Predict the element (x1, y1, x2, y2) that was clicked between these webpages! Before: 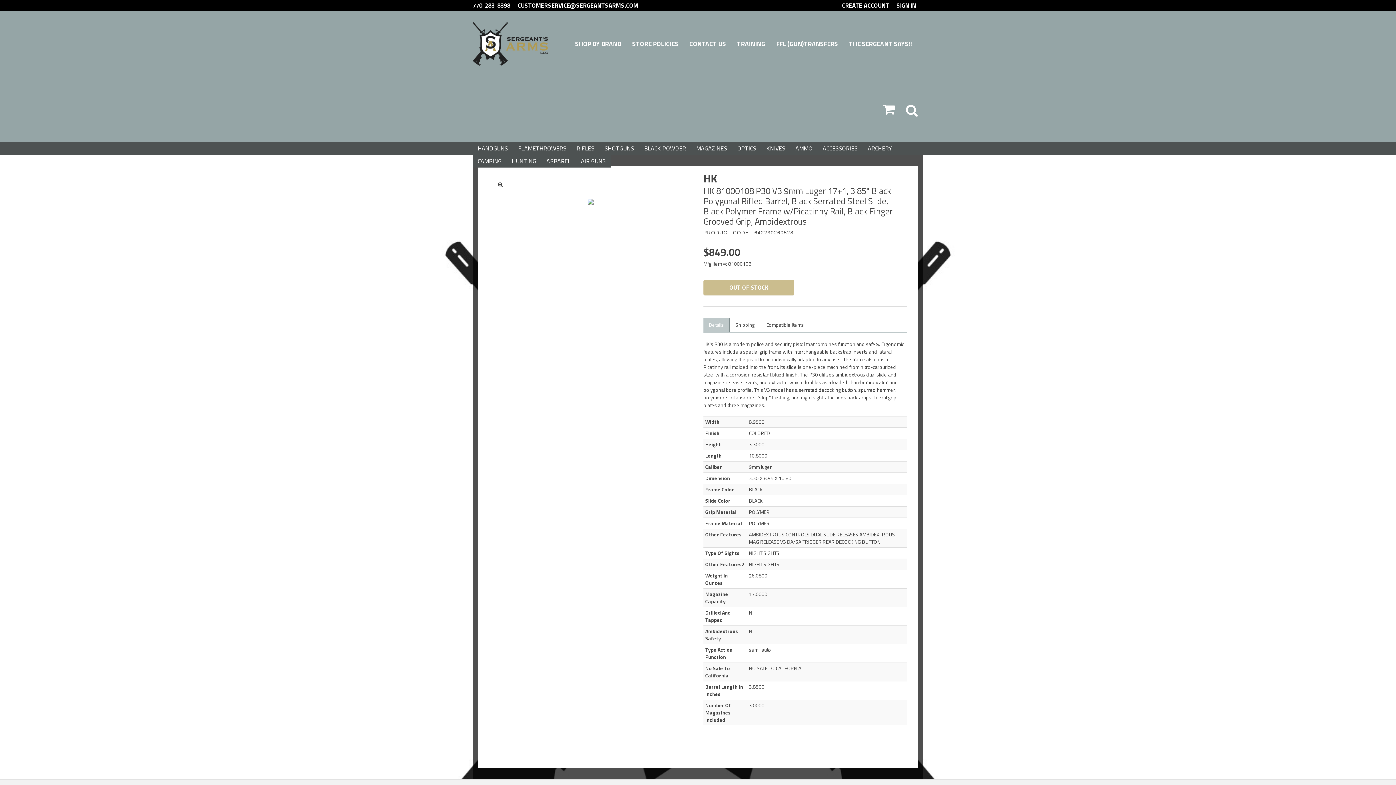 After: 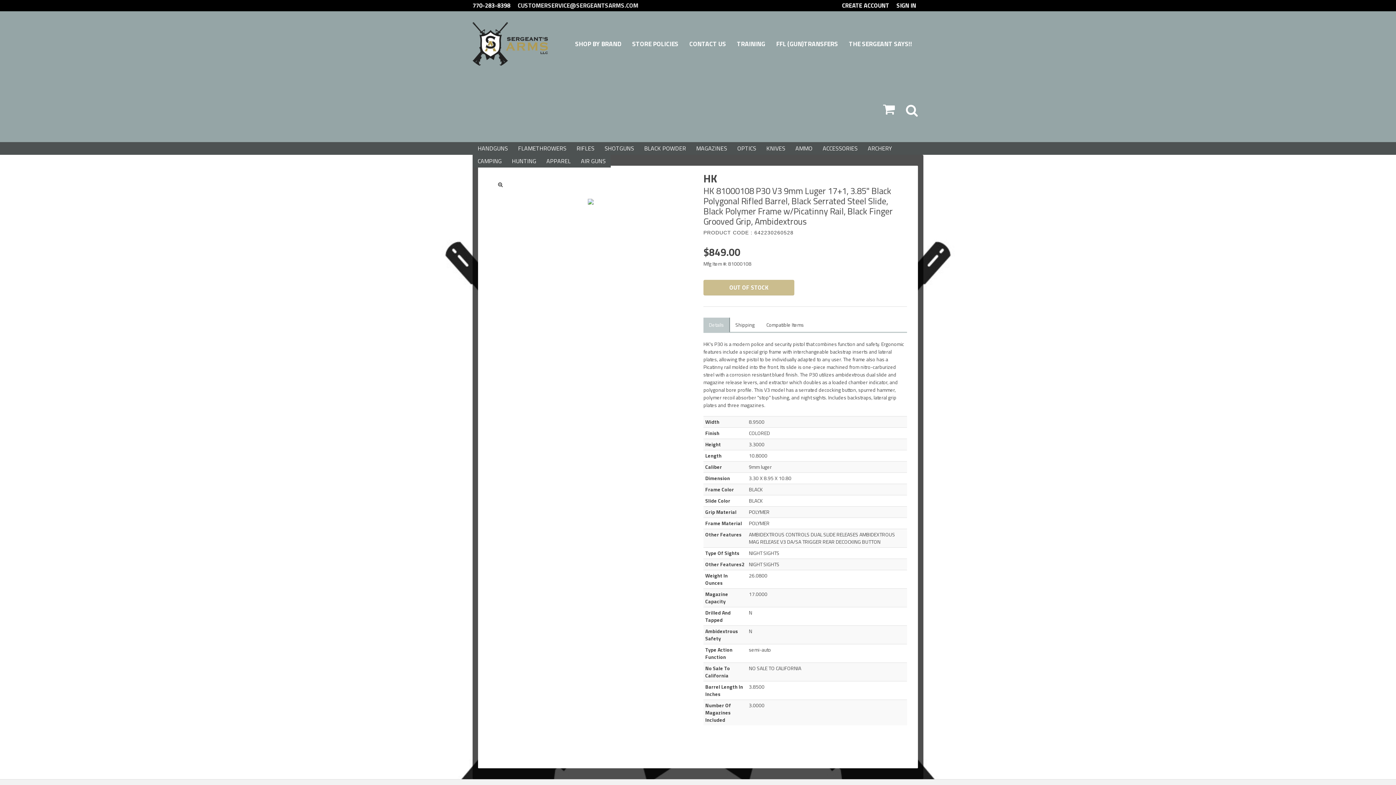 Action: bbox: (517, 0, 645, 10) label: CUSTOMERSERVICE@SERGEANTSARMS.COM